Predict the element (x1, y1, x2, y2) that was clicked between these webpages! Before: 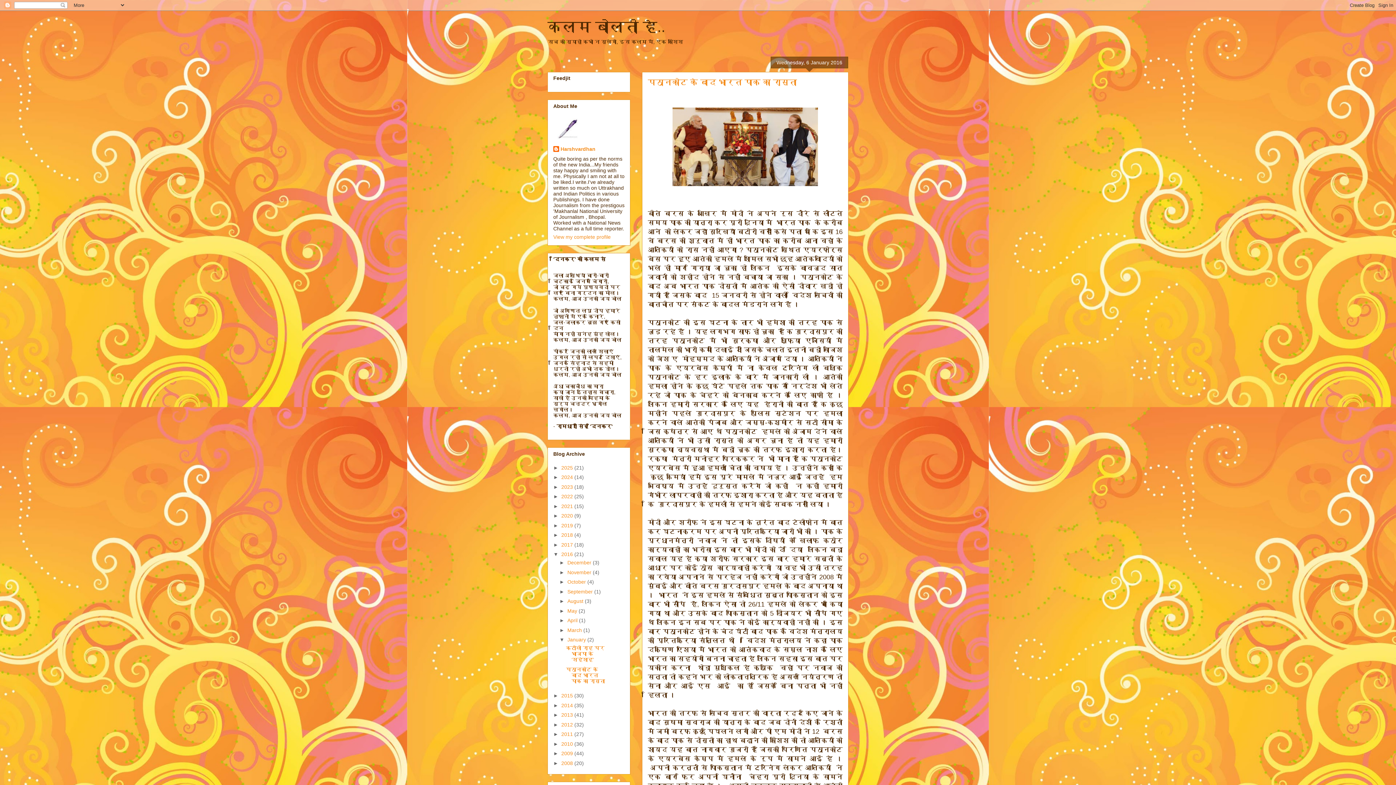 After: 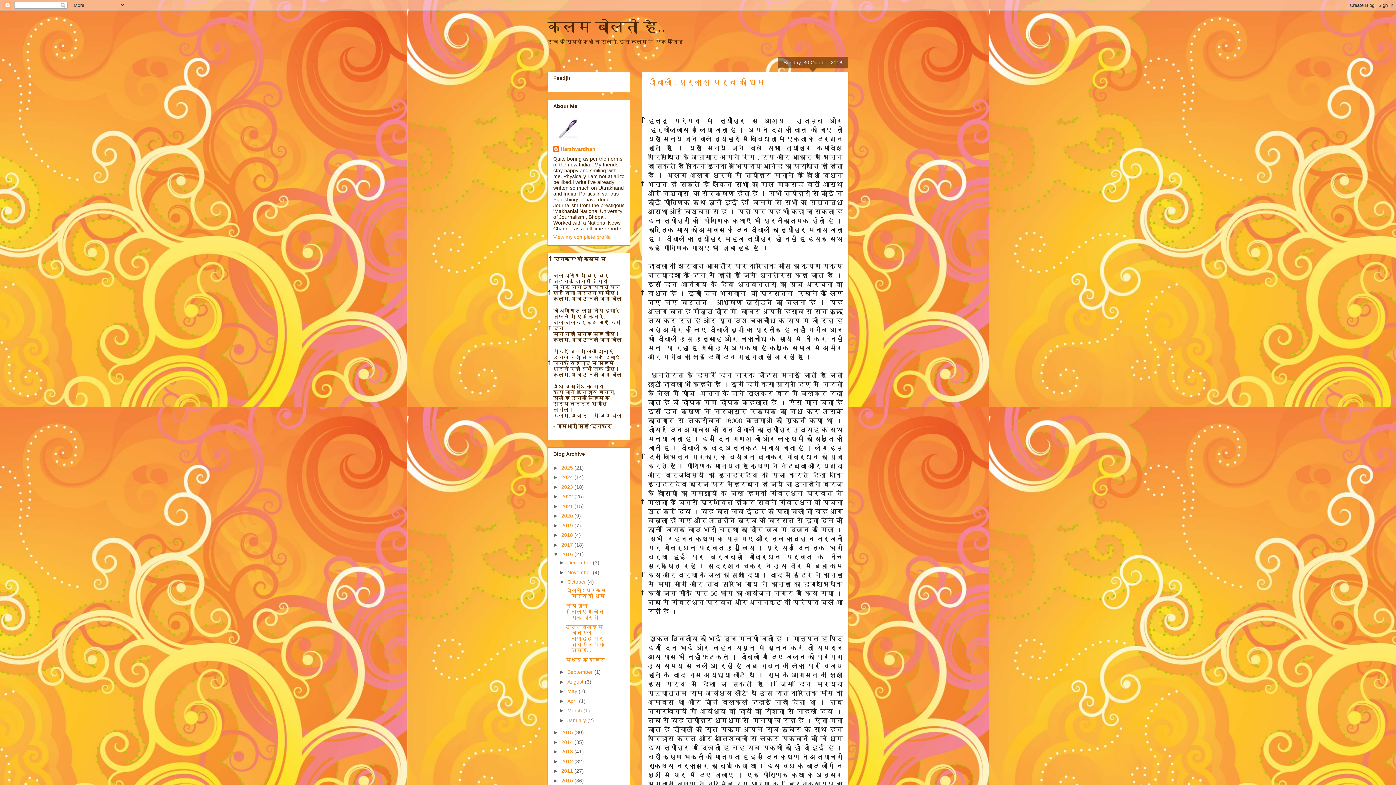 Action: bbox: (567, 579, 587, 585) label: October 